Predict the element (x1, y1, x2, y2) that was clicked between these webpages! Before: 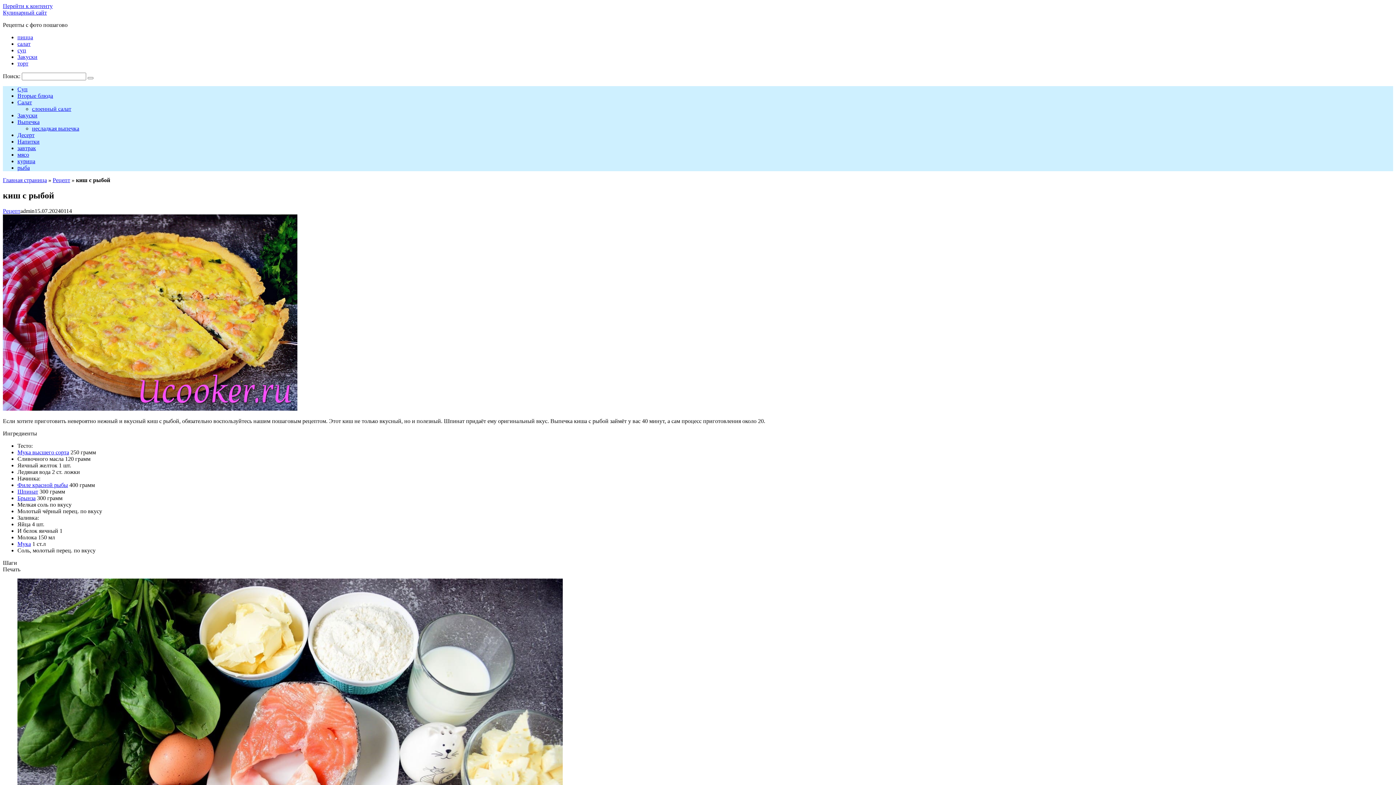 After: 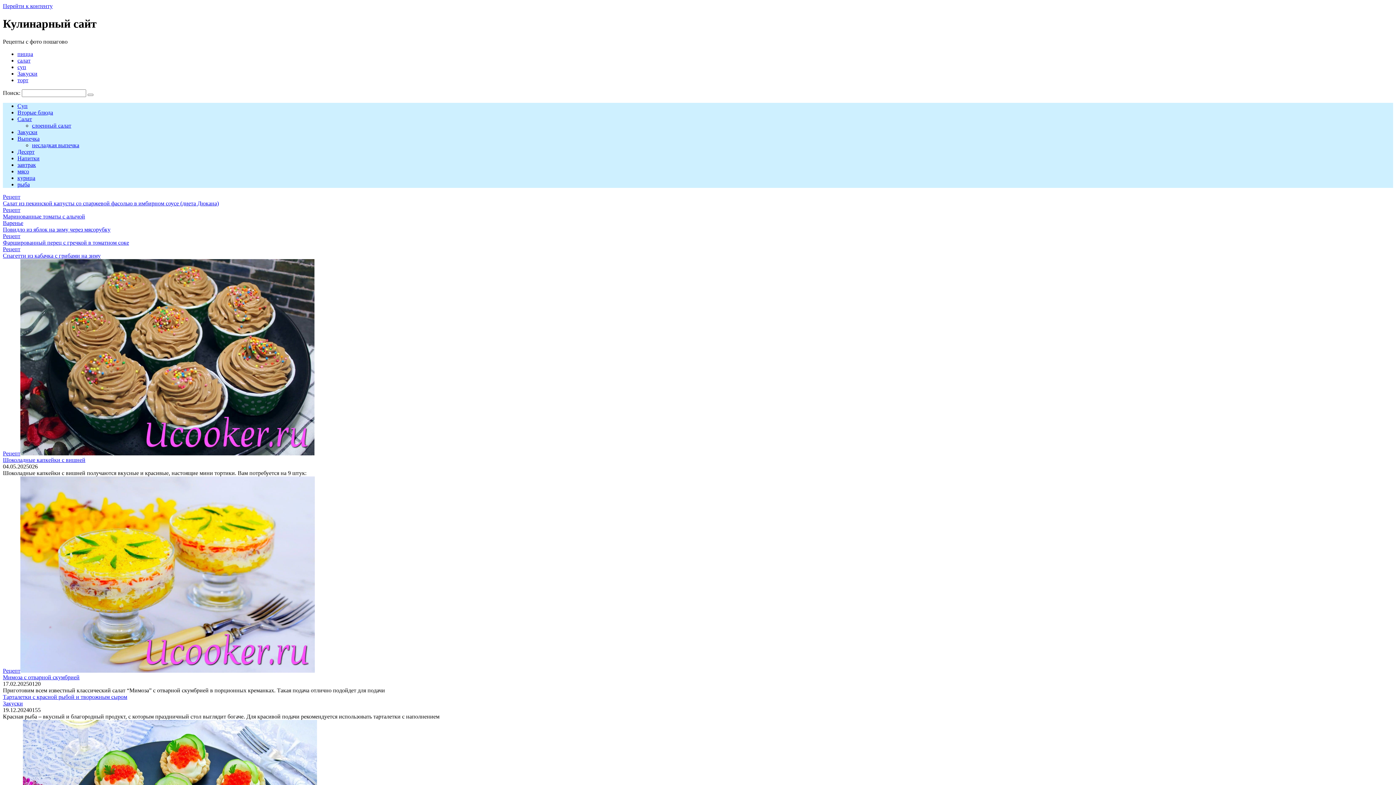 Action: label: Главная страница bbox: (2, 177, 46, 183)